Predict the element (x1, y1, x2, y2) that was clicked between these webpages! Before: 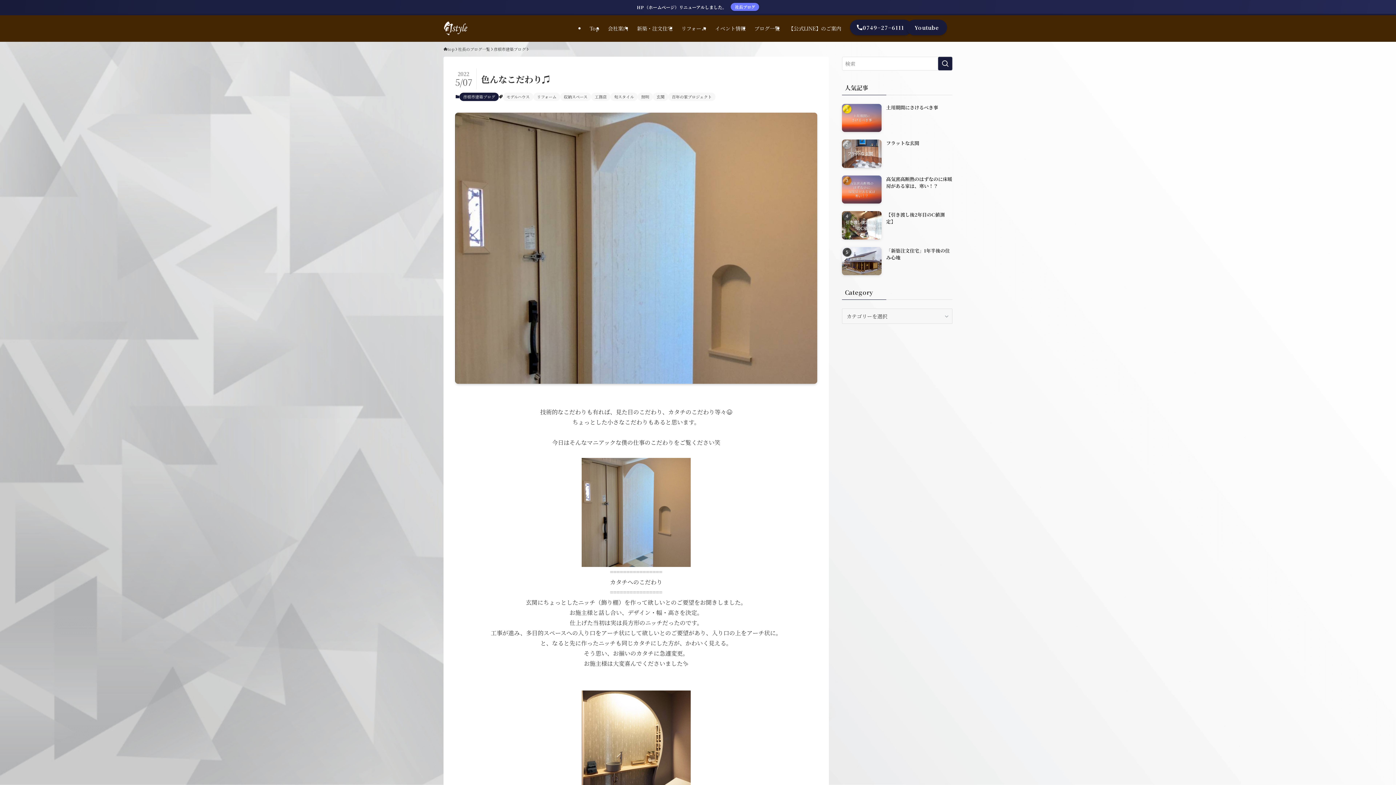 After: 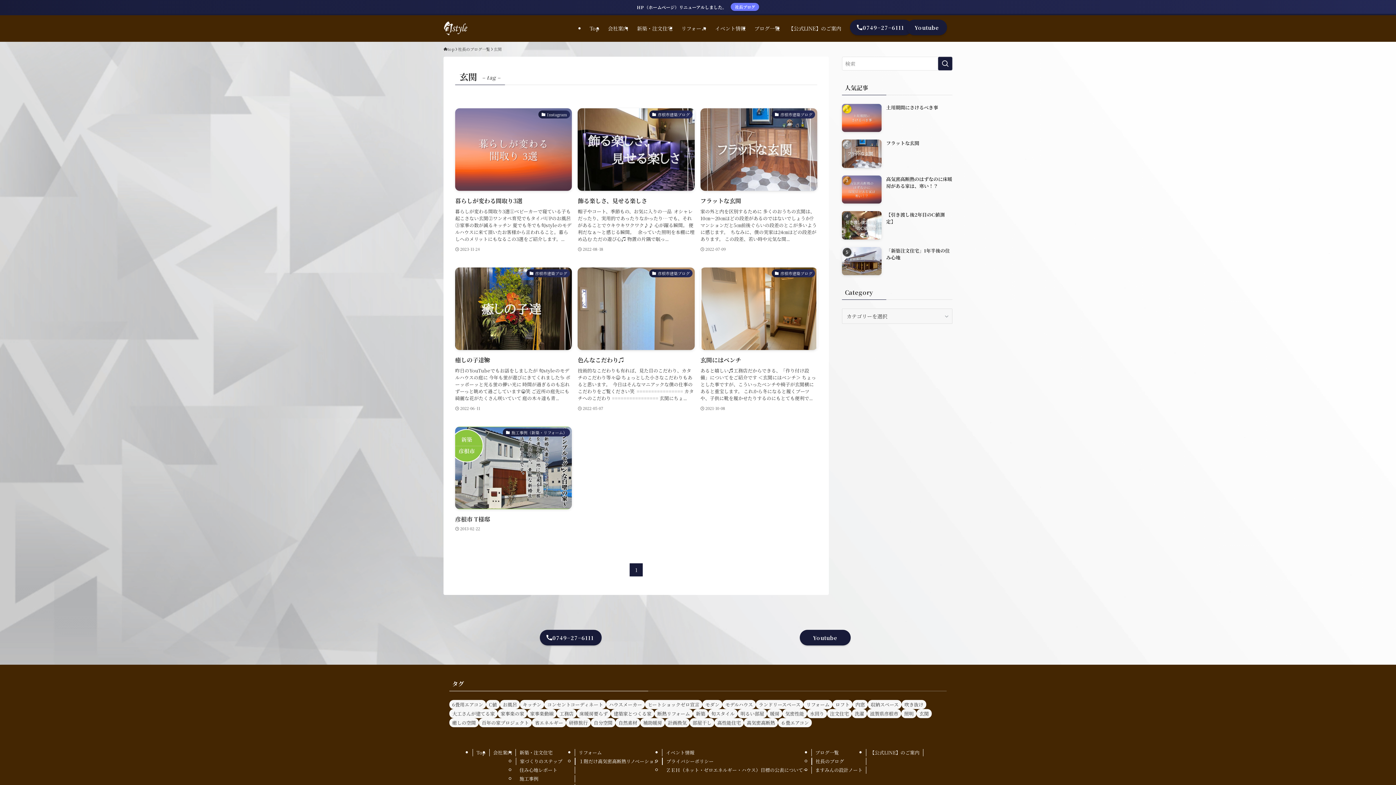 Action: label: 玄関 bbox: (653, 92, 668, 101)